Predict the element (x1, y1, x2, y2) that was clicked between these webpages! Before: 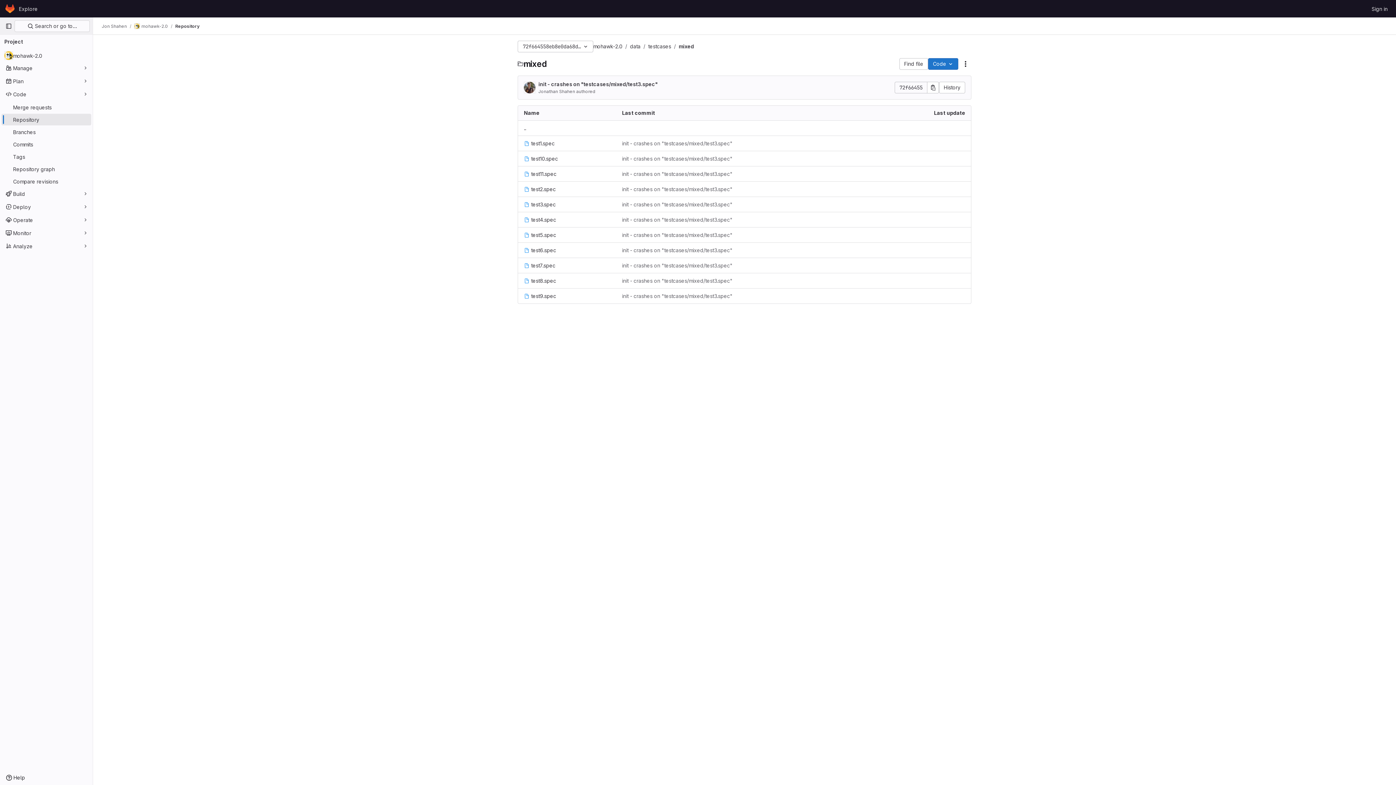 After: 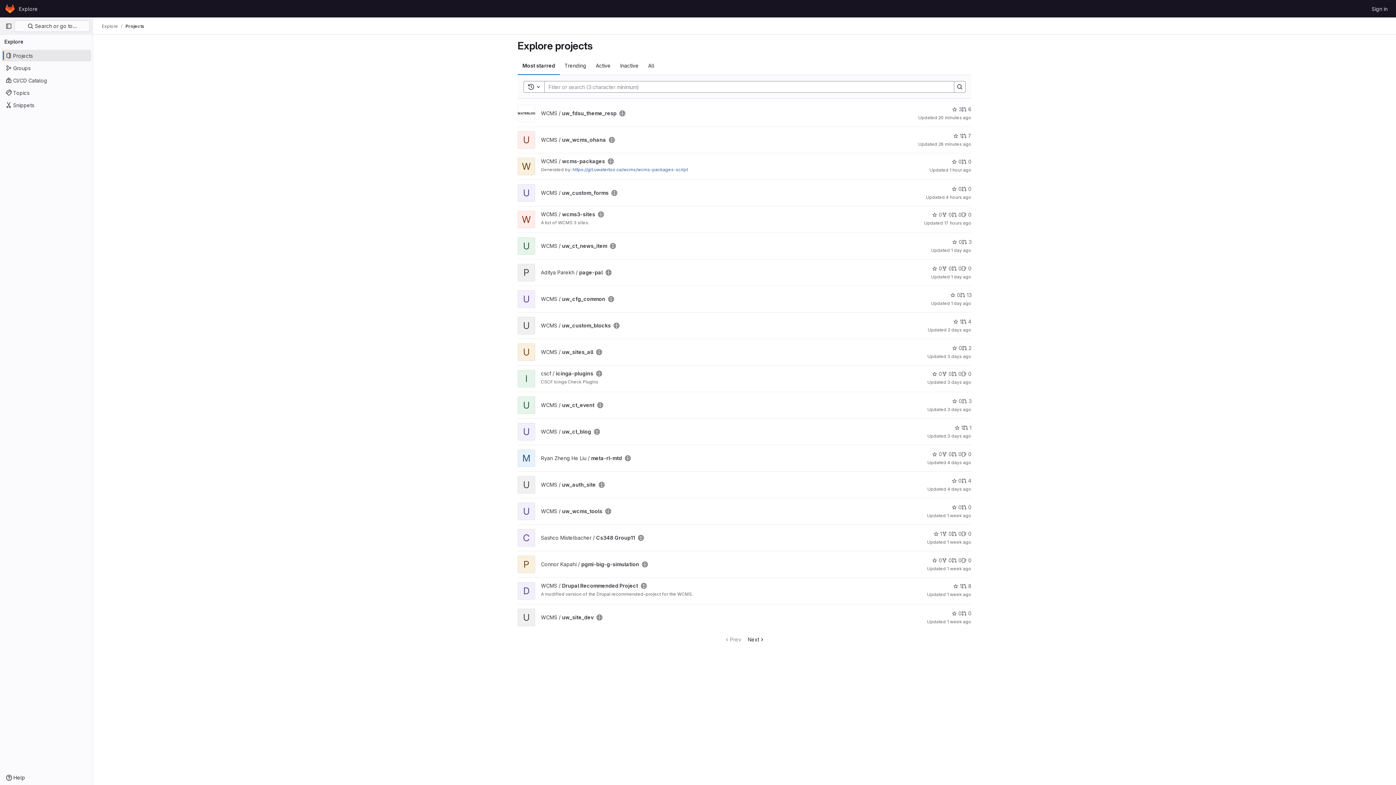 Action: label: Explore bbox: (16, 2, 40, 14)